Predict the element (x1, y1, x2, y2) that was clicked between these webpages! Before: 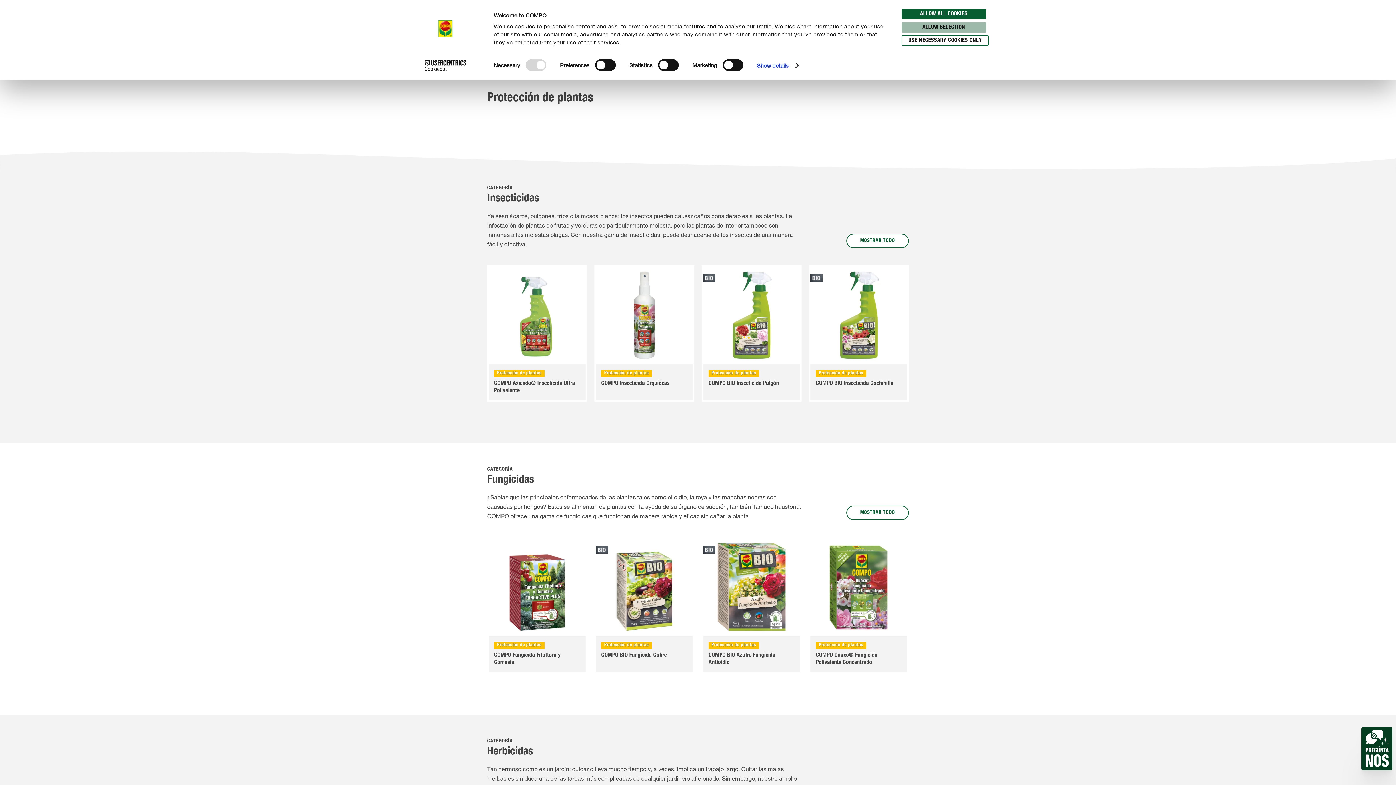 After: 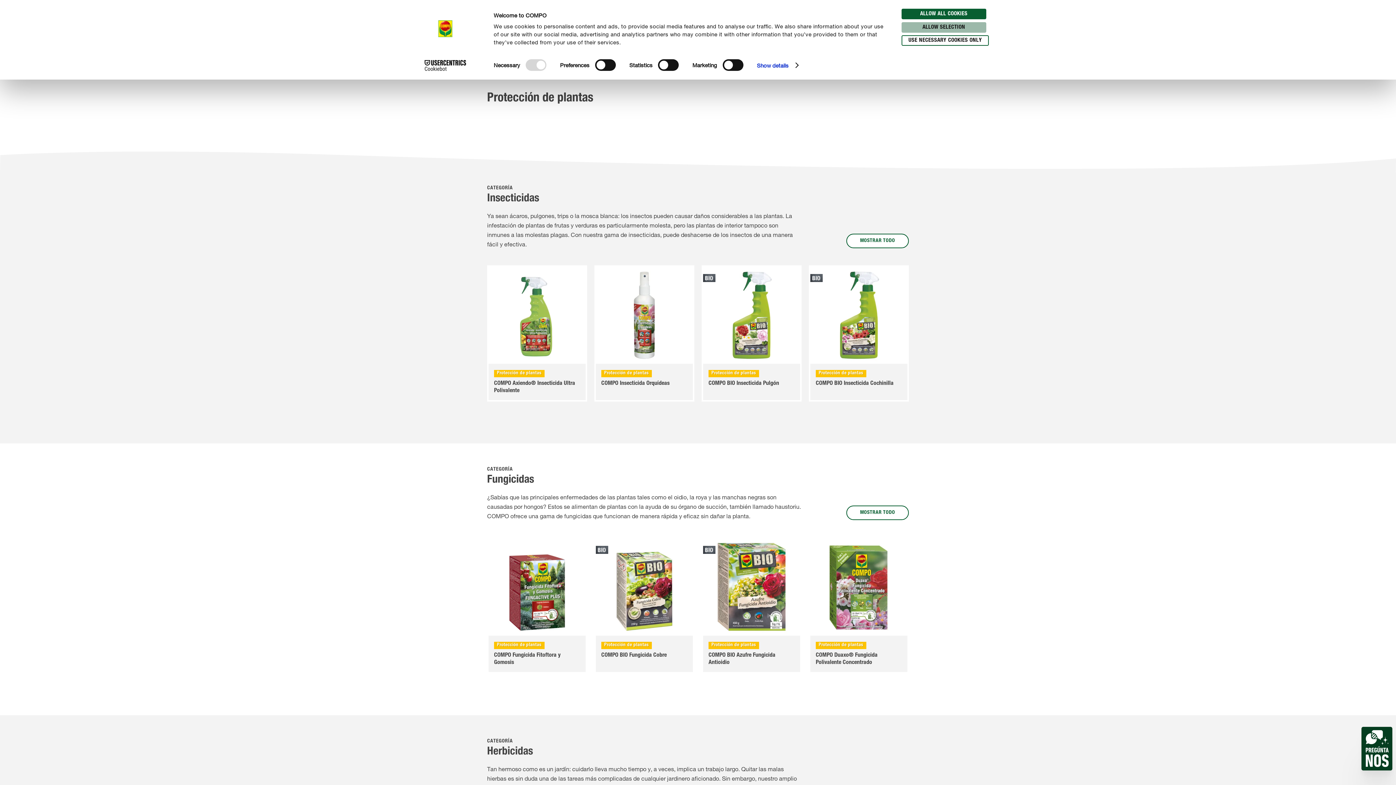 Action: label: Cookiebot - opens in a new window bbox: (413, 59, 477, 70)